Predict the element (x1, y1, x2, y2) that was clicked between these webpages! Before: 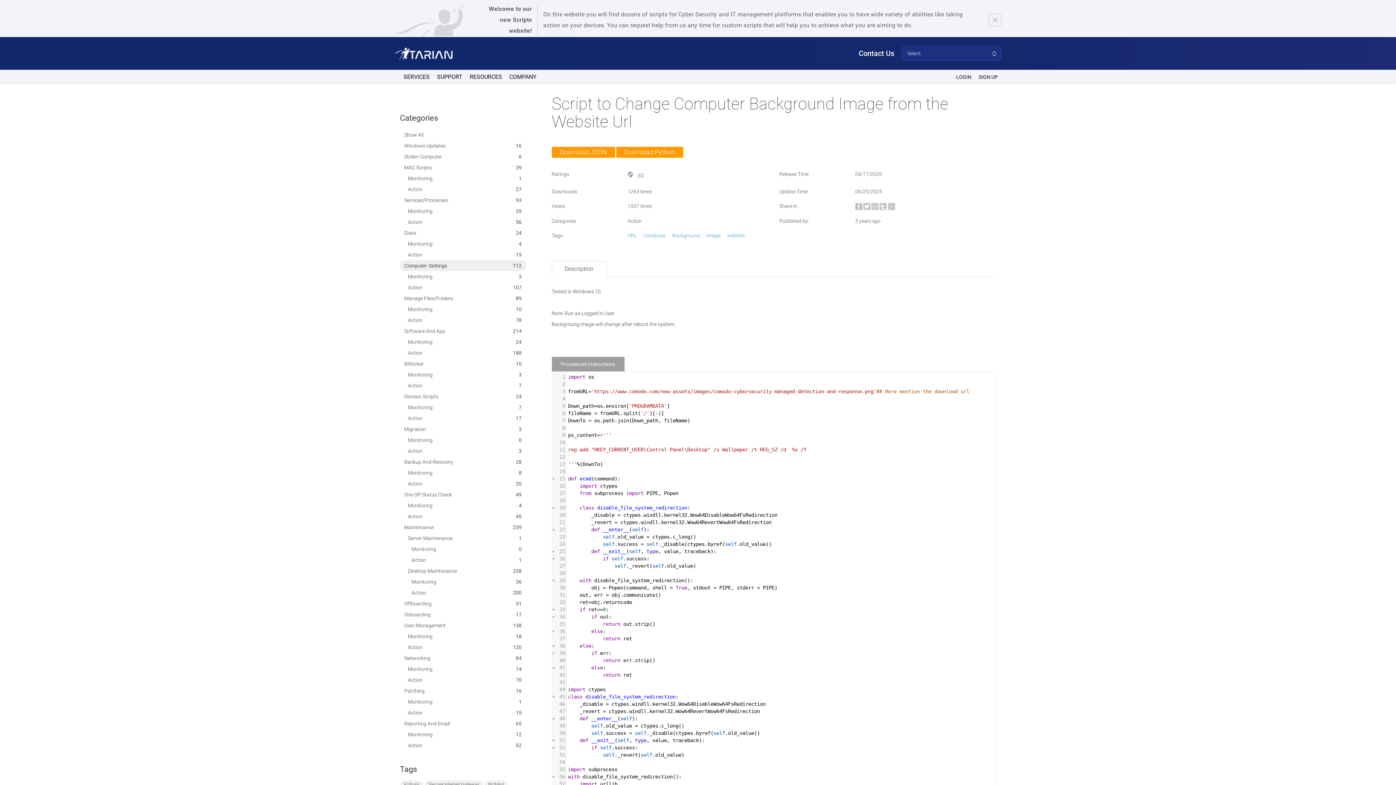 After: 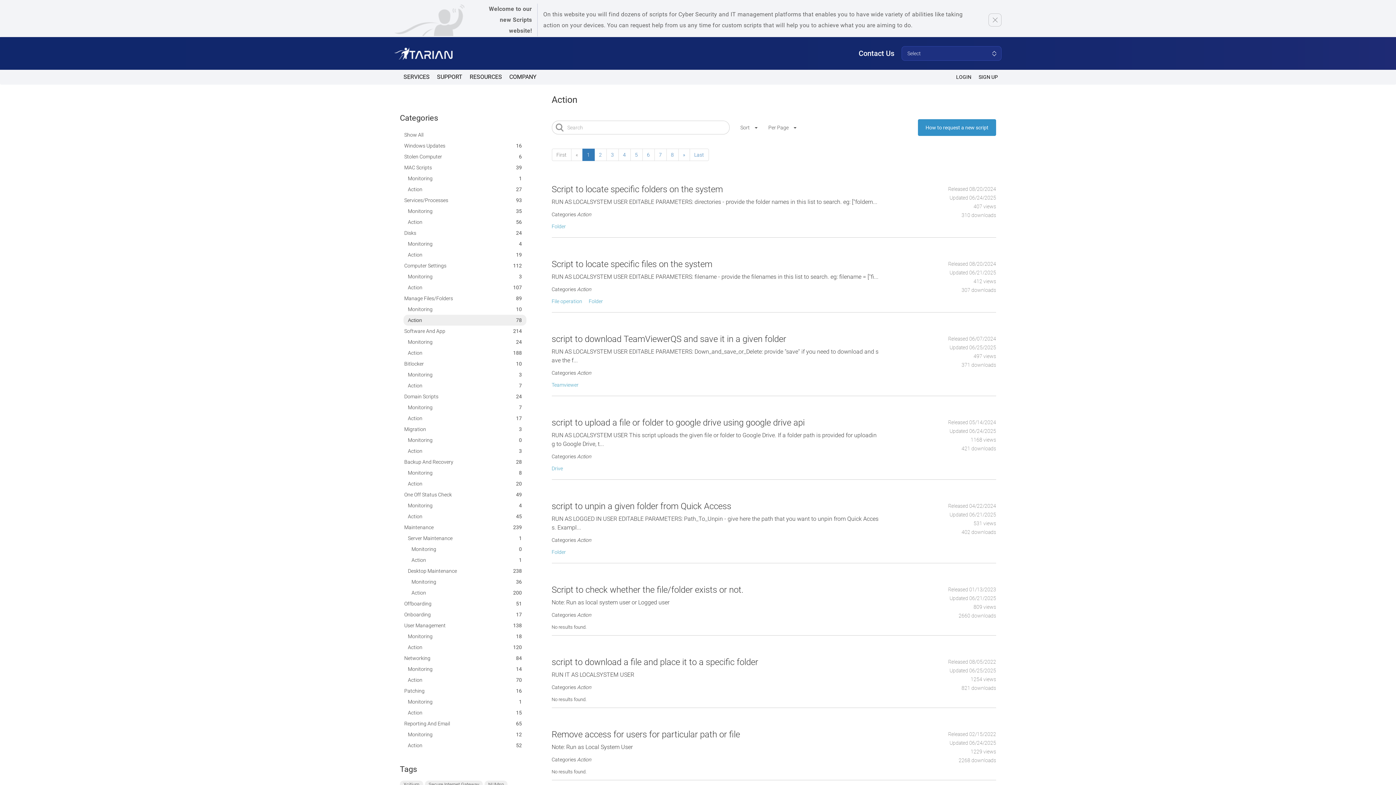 Action: bbox: (408, 316, 422, 324) label: Action